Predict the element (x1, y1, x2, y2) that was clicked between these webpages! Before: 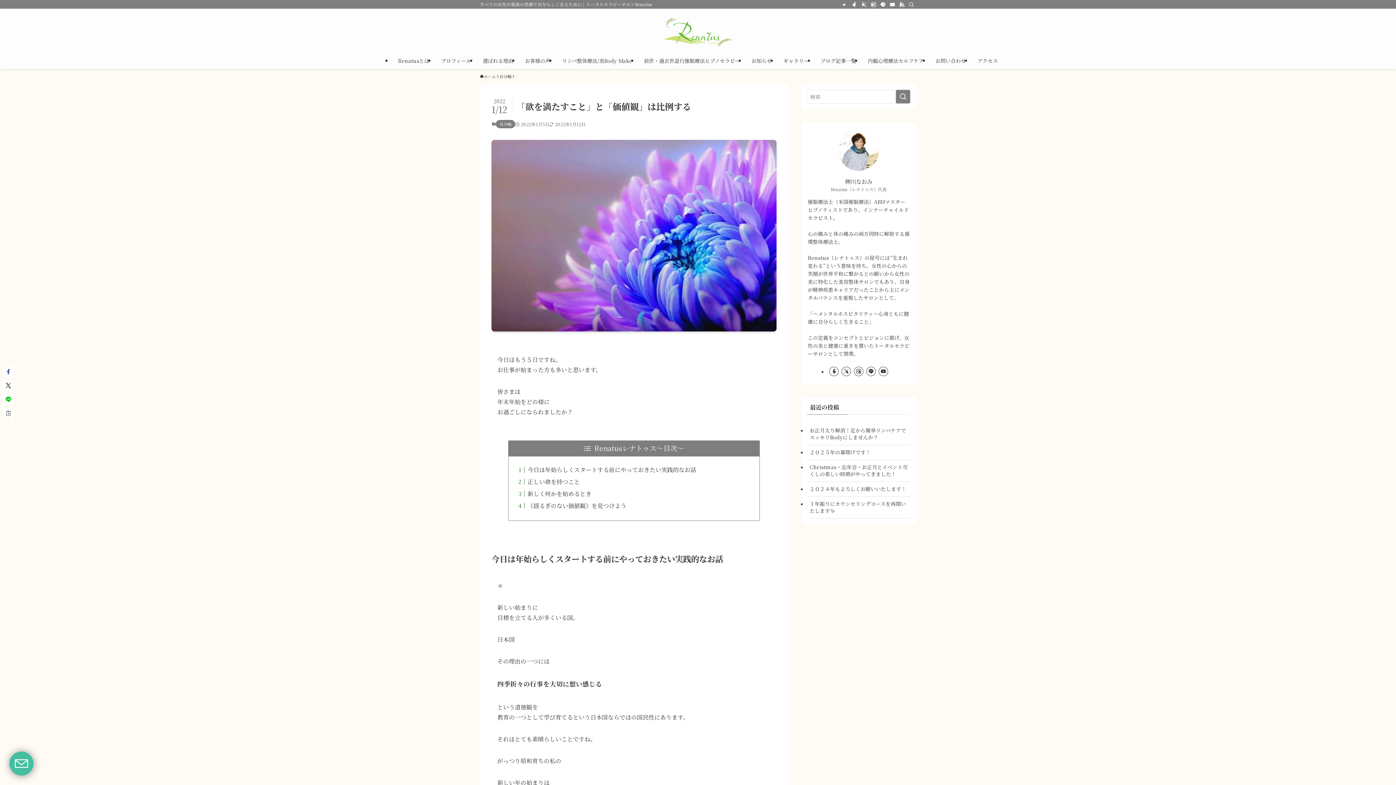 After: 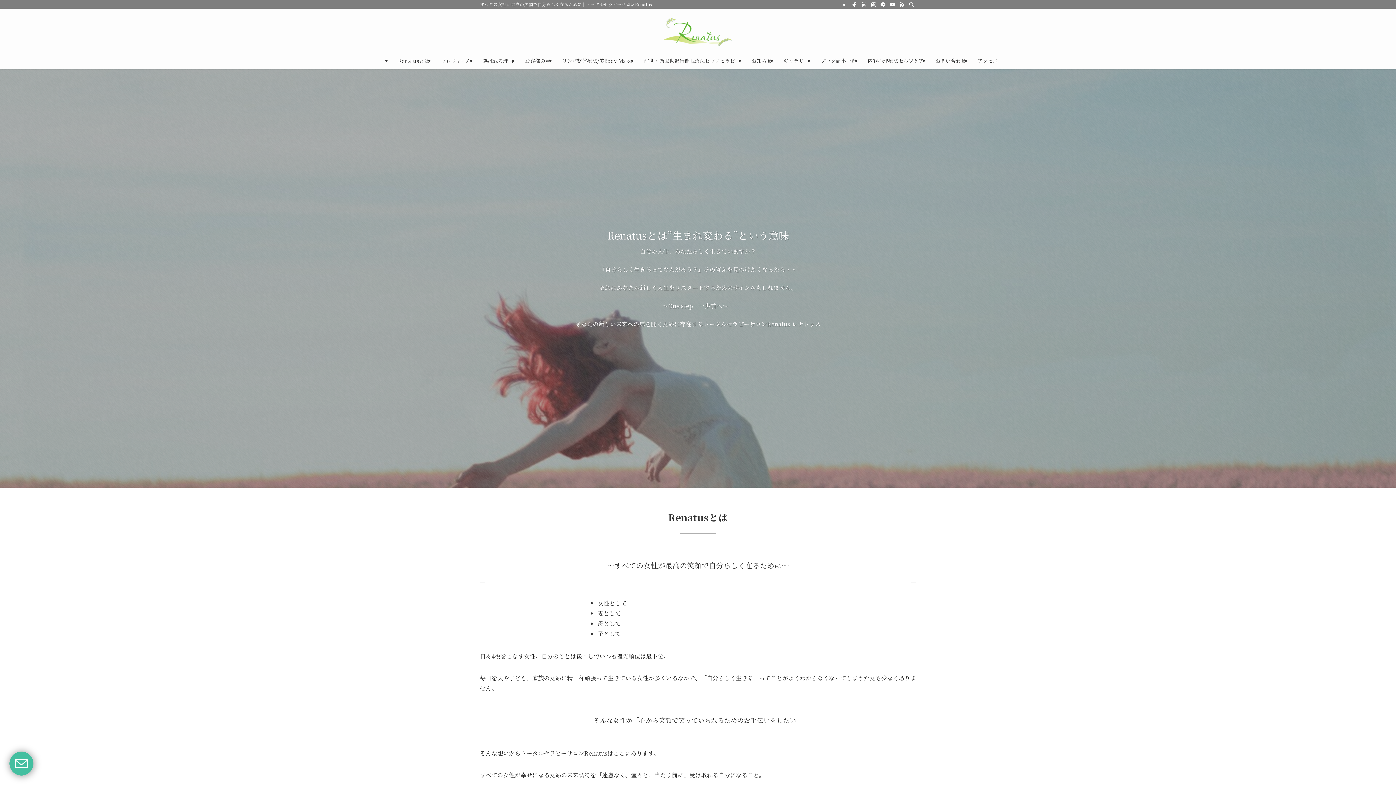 Action: bbox: (480, 73, 496, 79) label: ホーム